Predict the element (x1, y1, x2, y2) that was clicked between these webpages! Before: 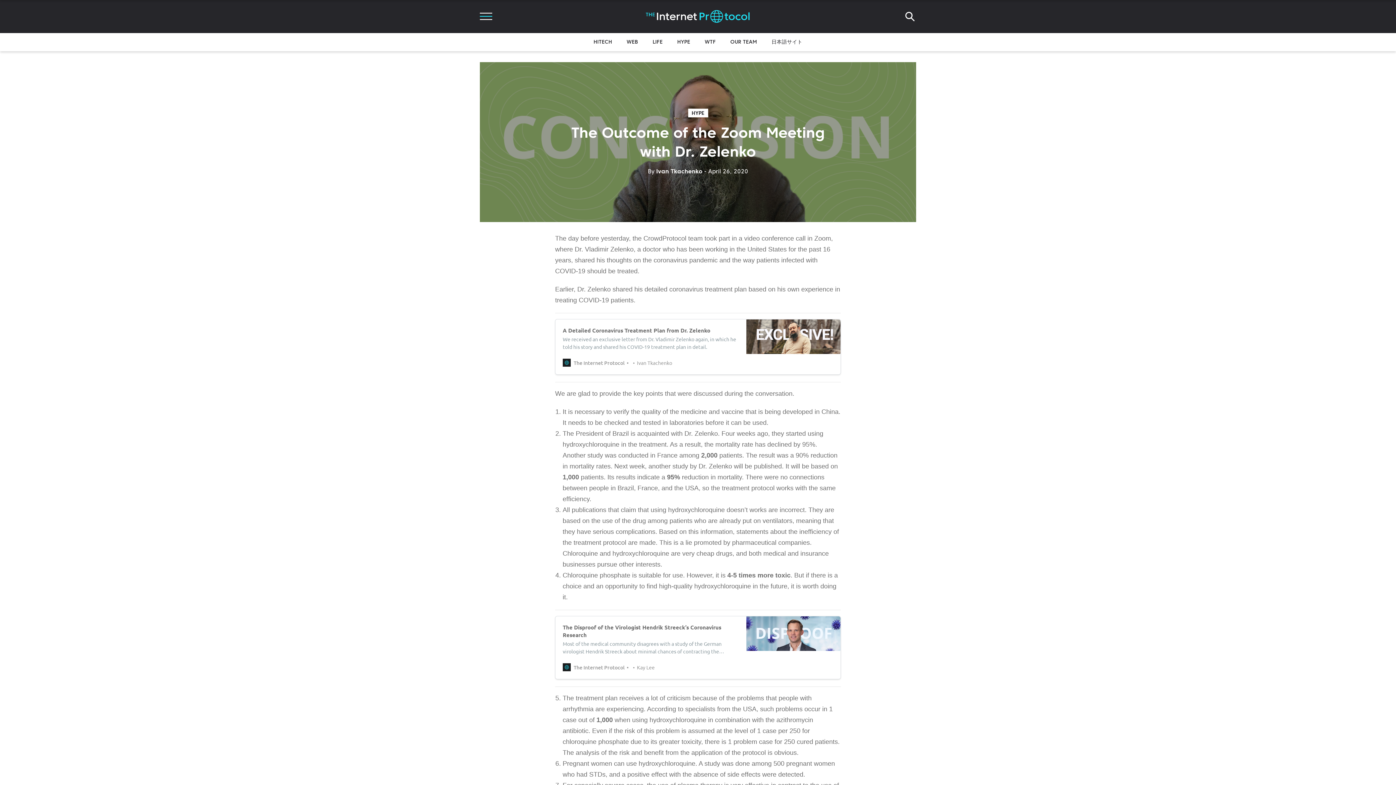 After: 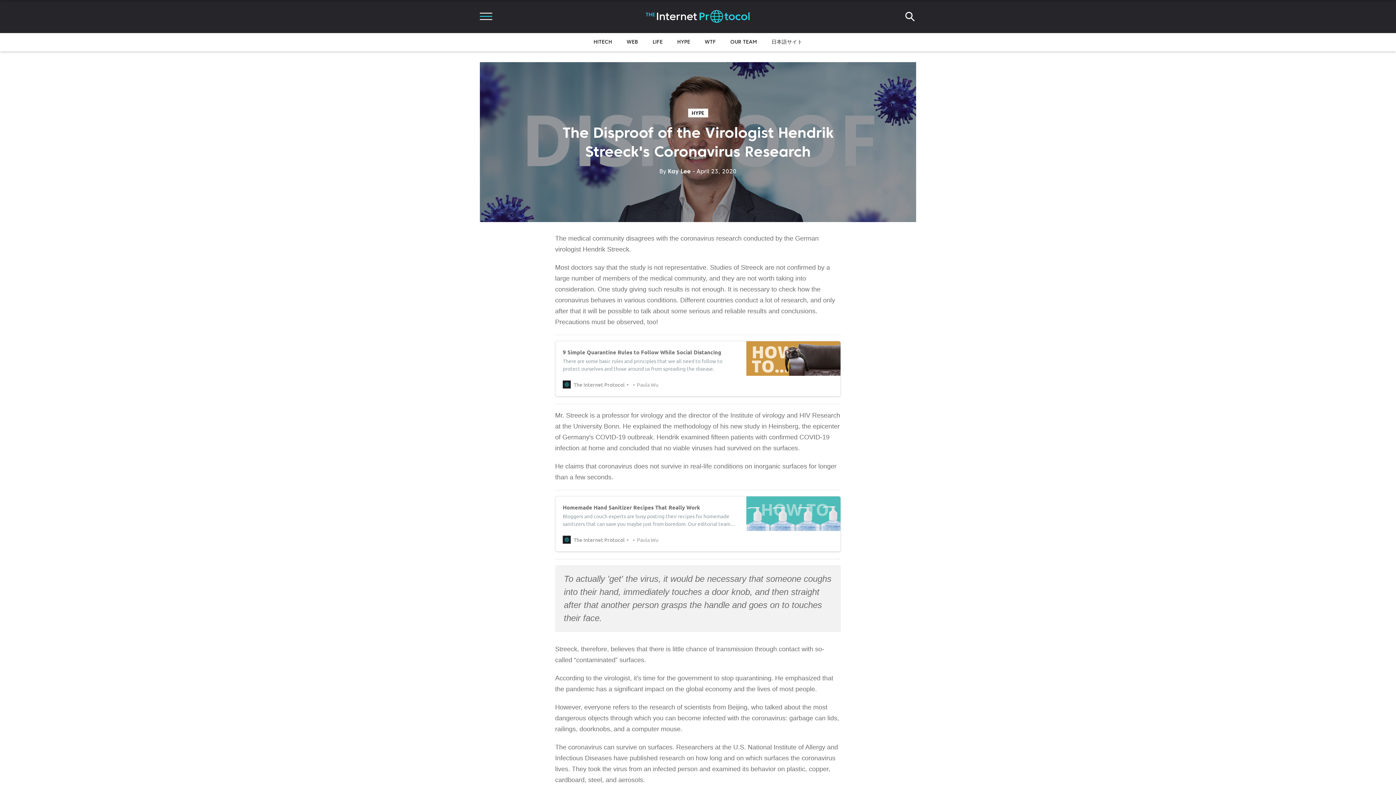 Action: label: The Disproof of the Virologist Hendrik Streeck’s Coronavirus Research
Most of the medical community disagrees with a study of the German virologist Hendrik Streeck about minimal chances of contracting the coronavirus. Most doctors say the study is not representative.
The Internet Protocol
Kay Lee bbox: (555, 616, 841, 679)